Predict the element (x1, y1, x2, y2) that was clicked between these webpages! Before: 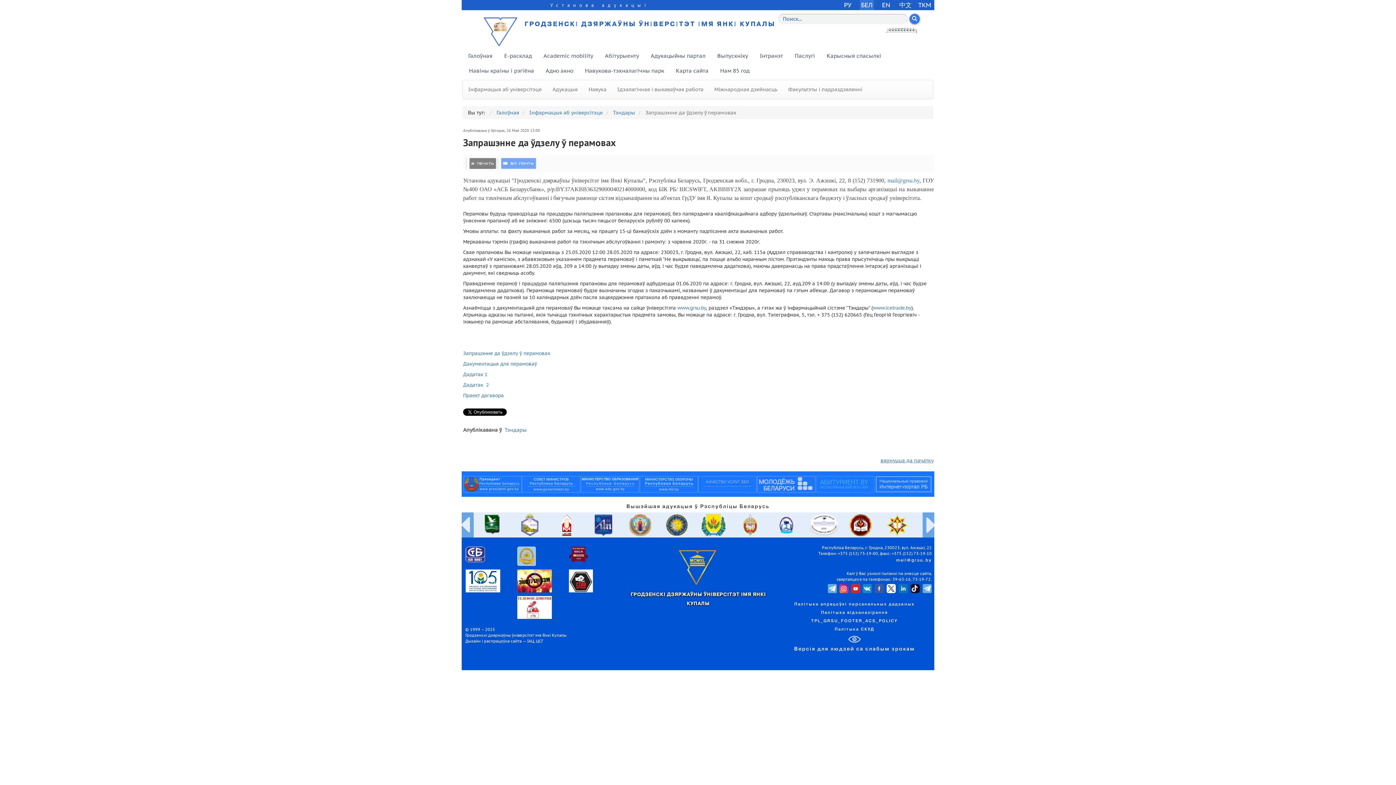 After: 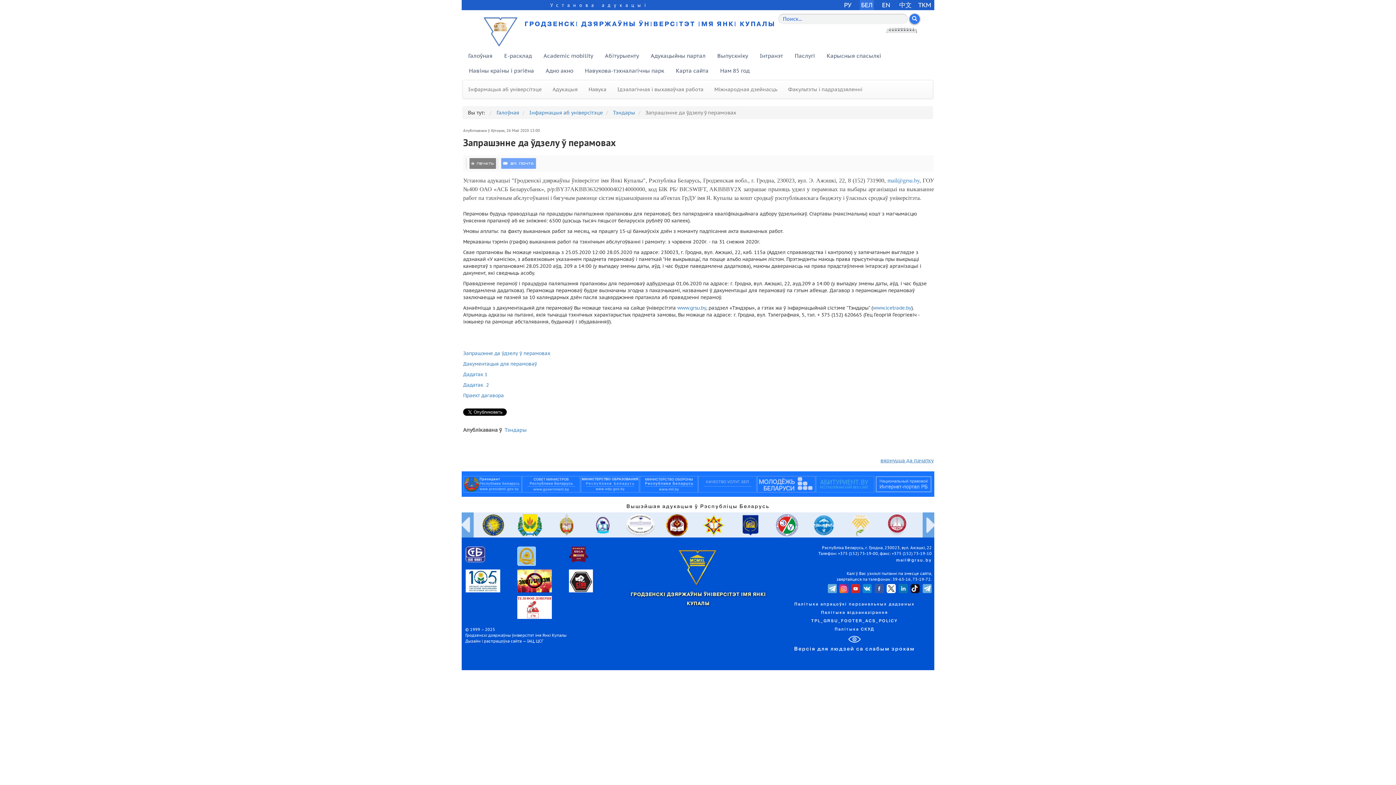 Action: bbox: (875, 476, 933, 492)